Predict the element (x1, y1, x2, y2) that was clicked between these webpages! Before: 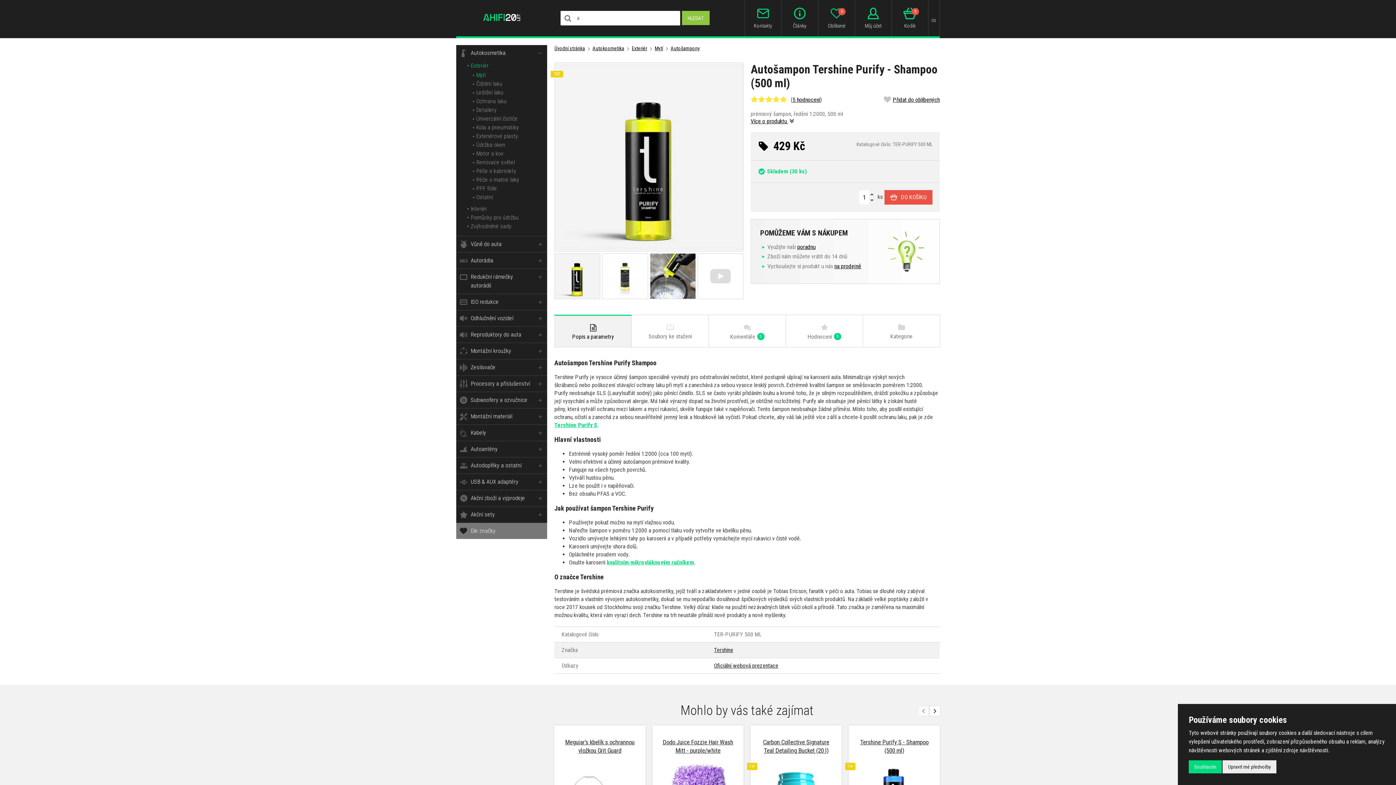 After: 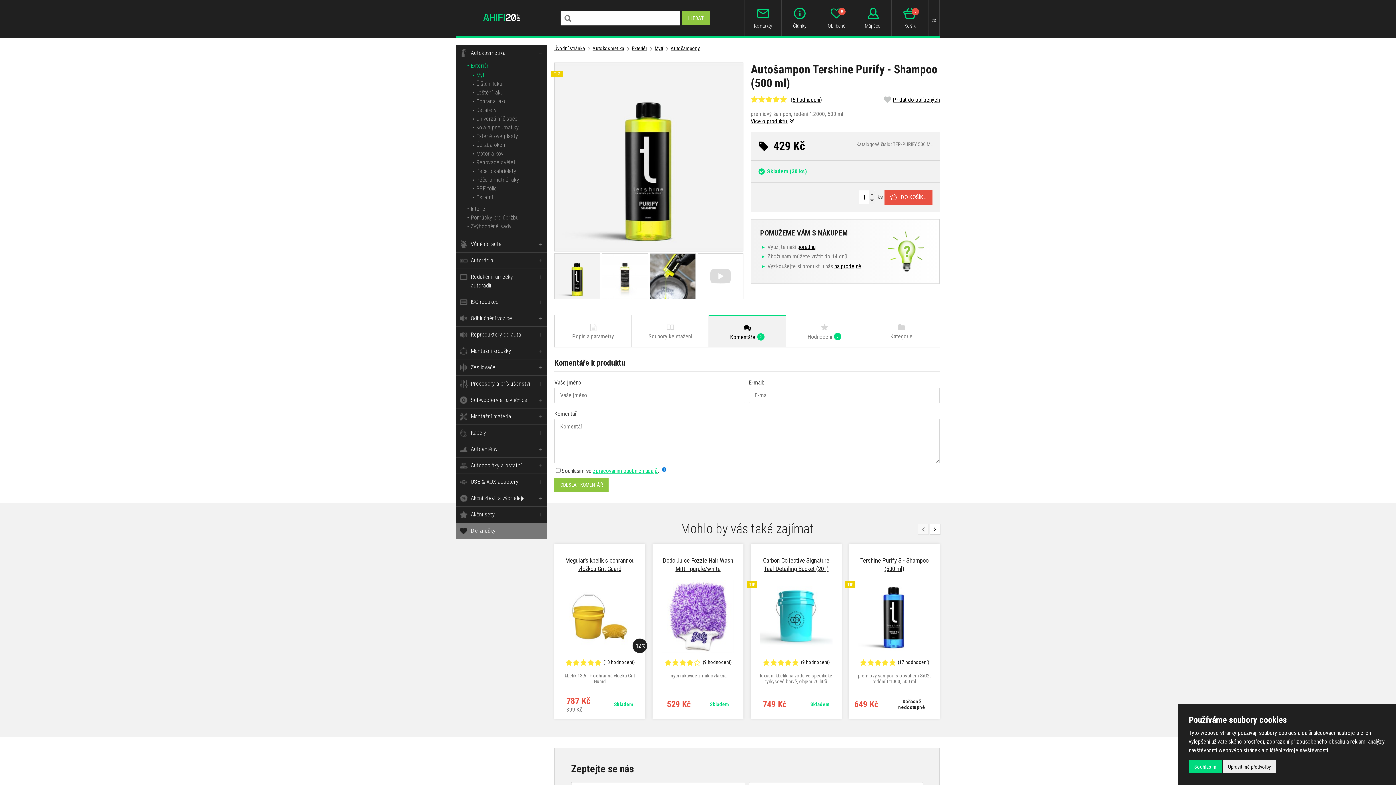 Action: label: Komentáře0 bbox: (708, 314, 786, 347)